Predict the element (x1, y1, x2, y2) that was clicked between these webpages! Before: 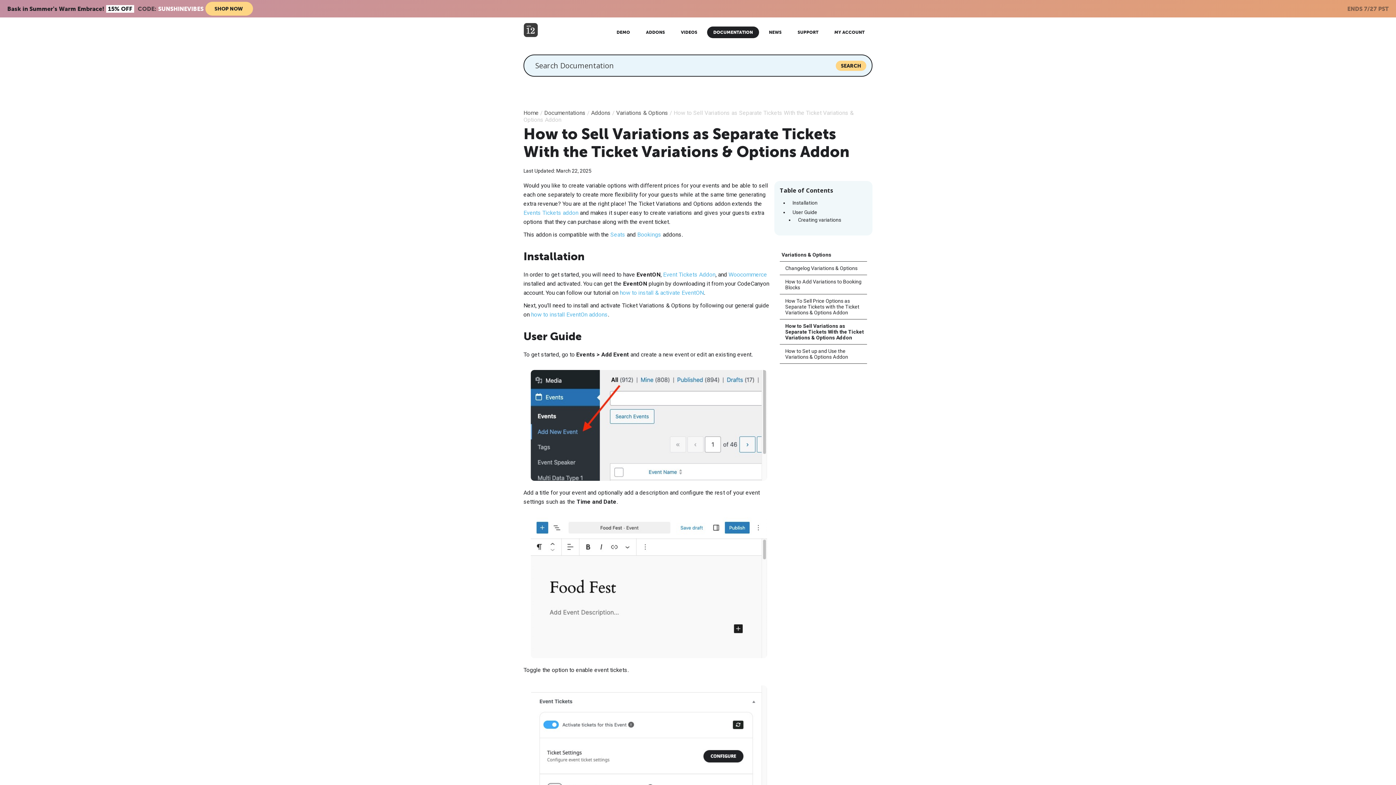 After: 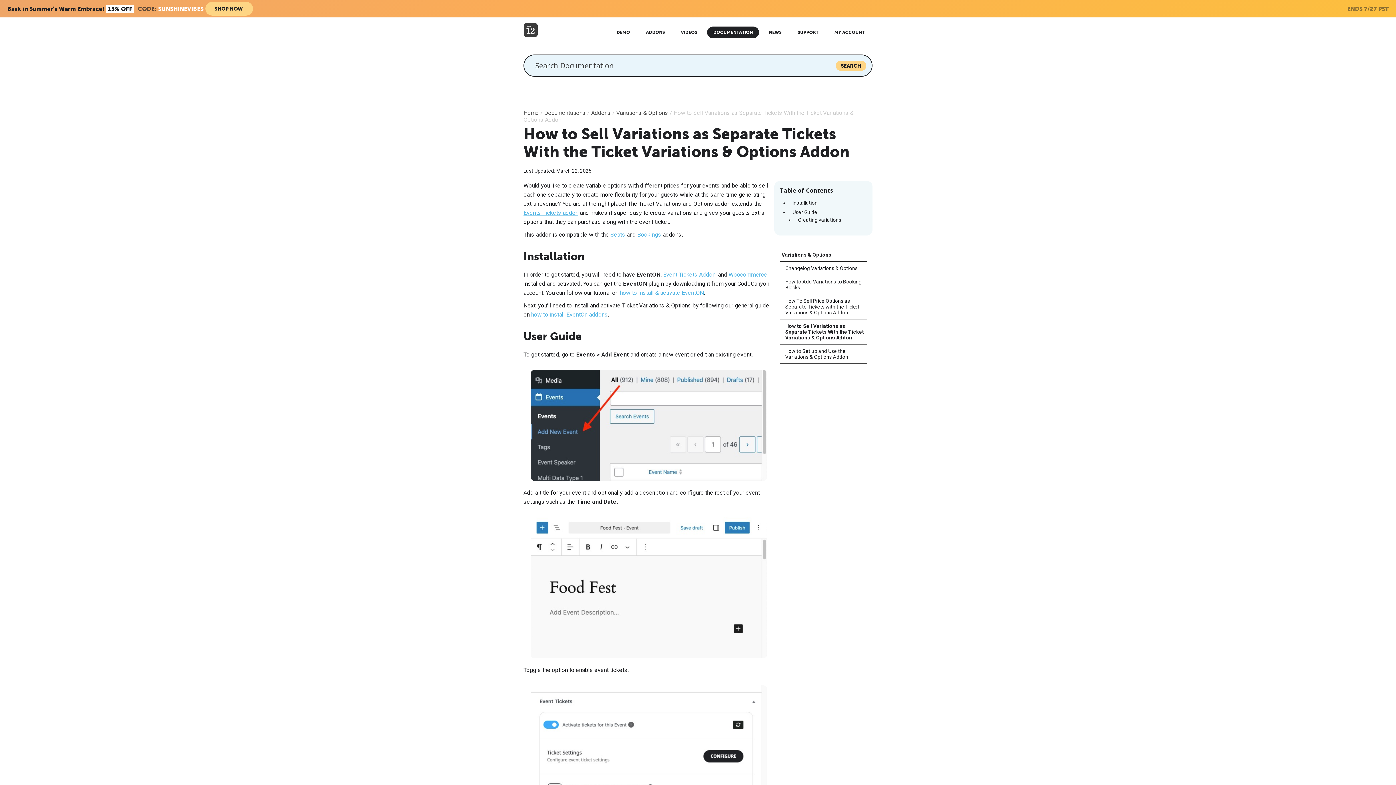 Action: bbox: (523, 209, 578, 216) label: Events Tickets addon